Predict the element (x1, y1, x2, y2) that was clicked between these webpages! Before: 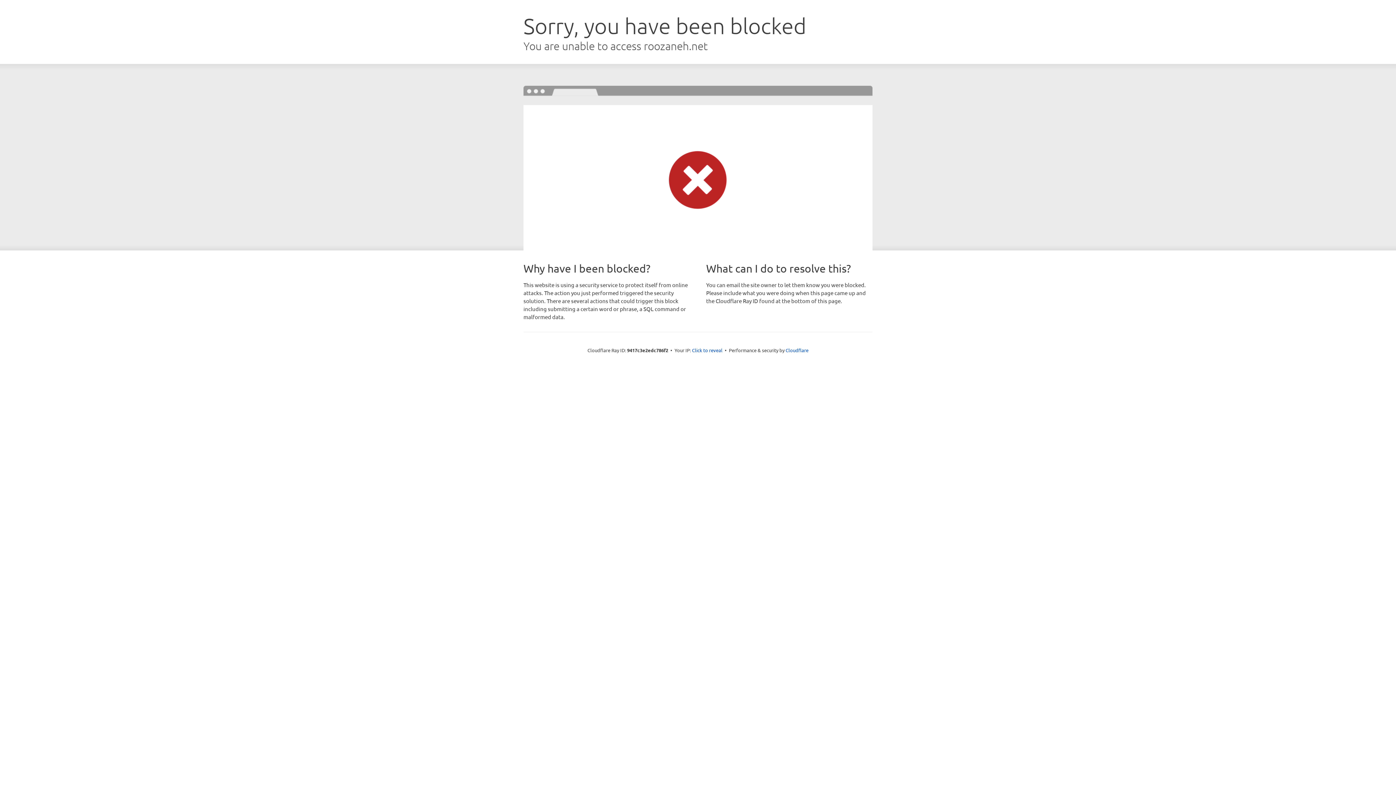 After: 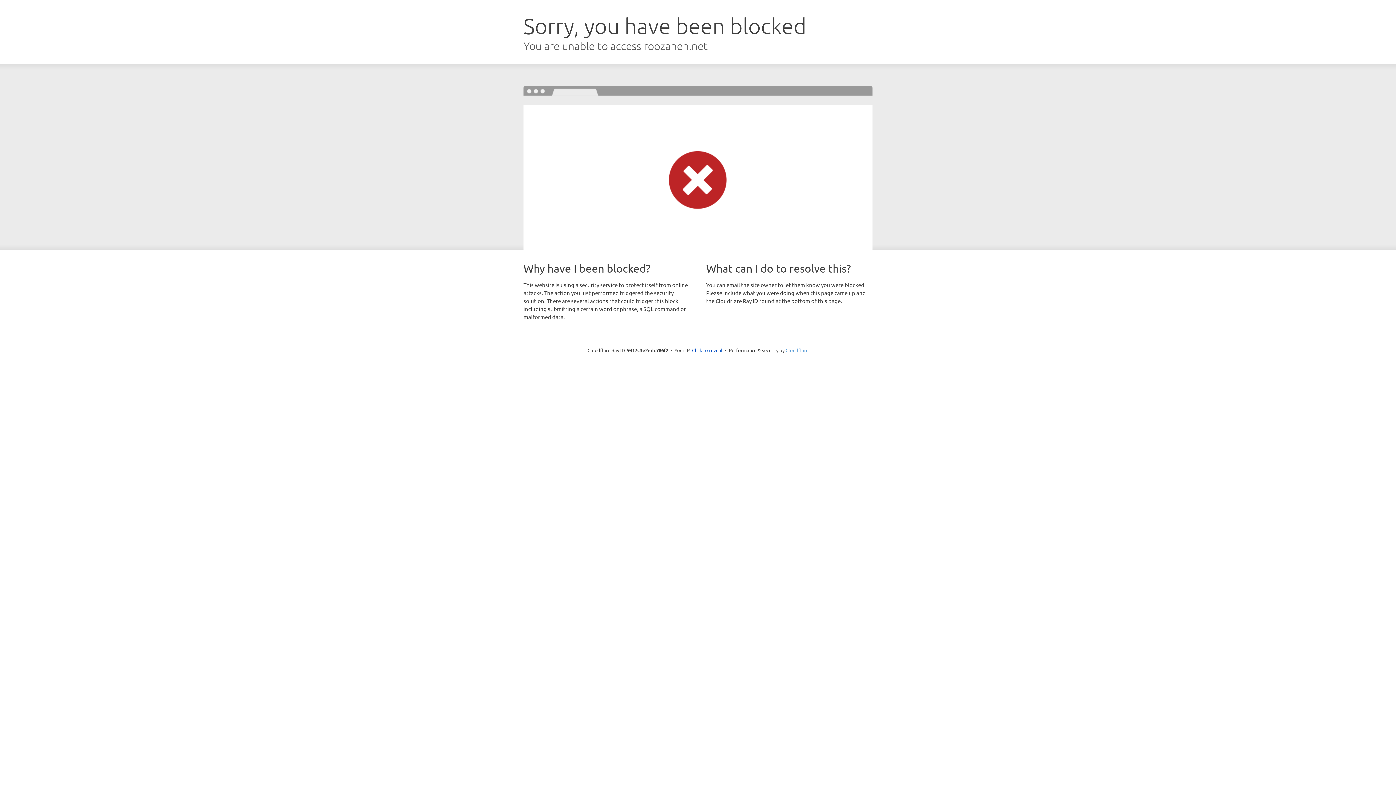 Action: bbox: (785, 347, 808, 353) label: Cloudflare